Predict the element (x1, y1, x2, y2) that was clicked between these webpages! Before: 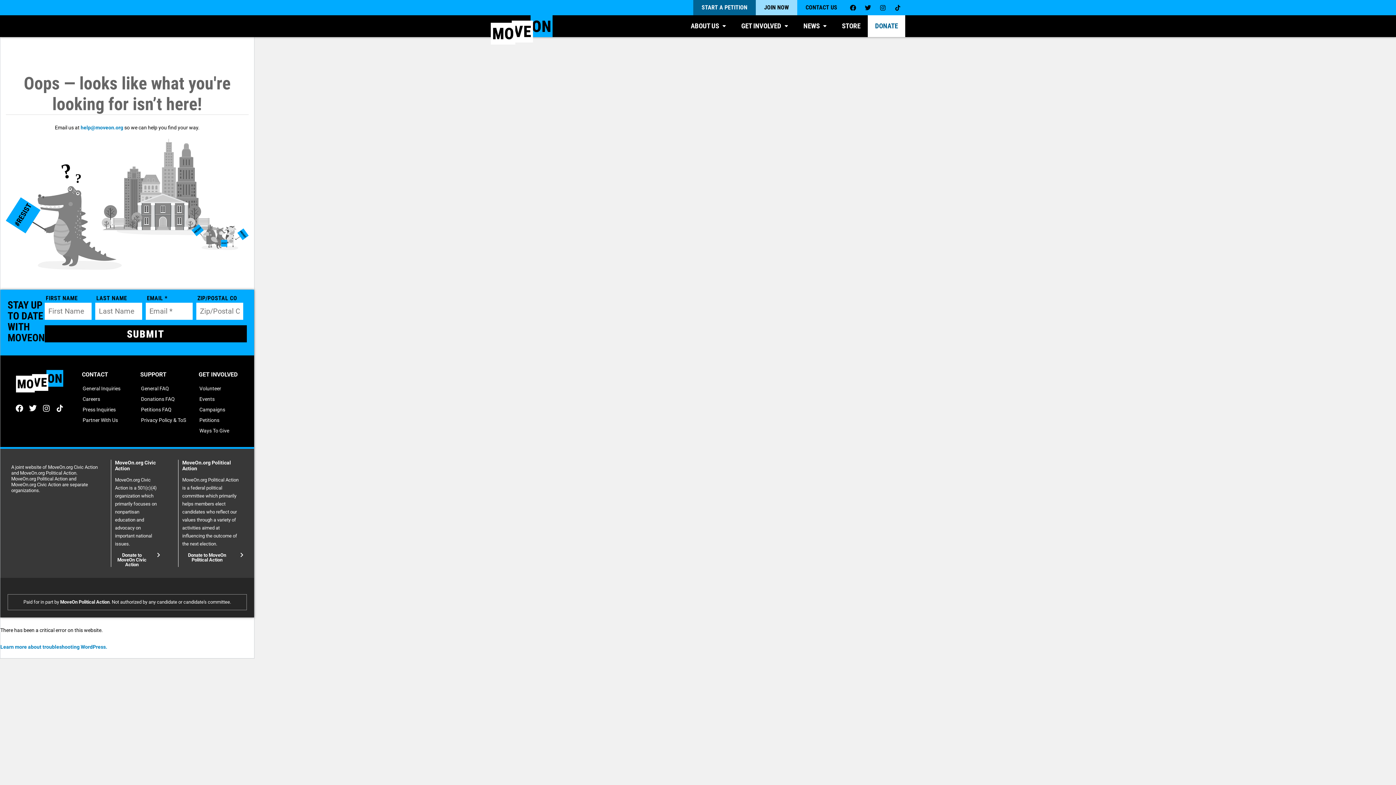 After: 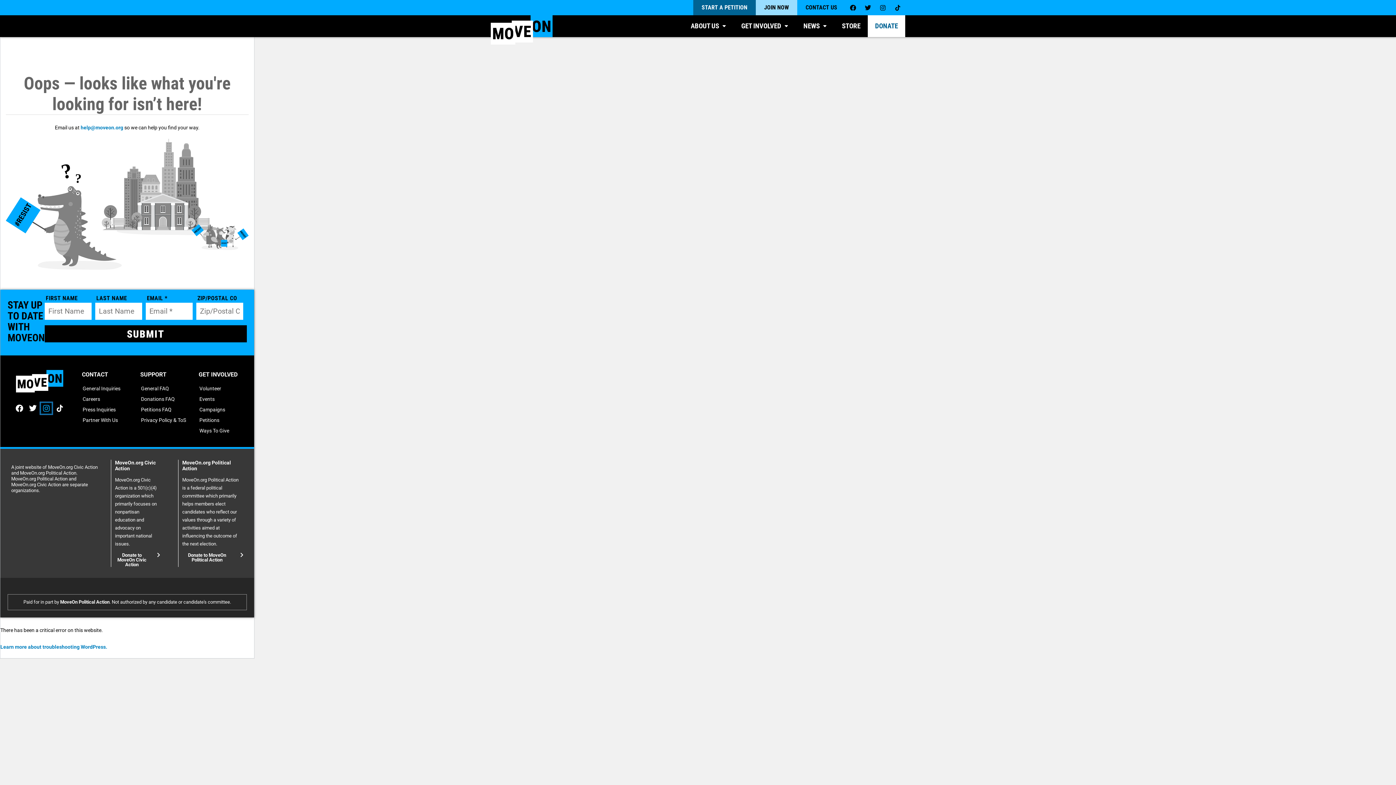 Action: bbox: (40, 402, 52, 414)